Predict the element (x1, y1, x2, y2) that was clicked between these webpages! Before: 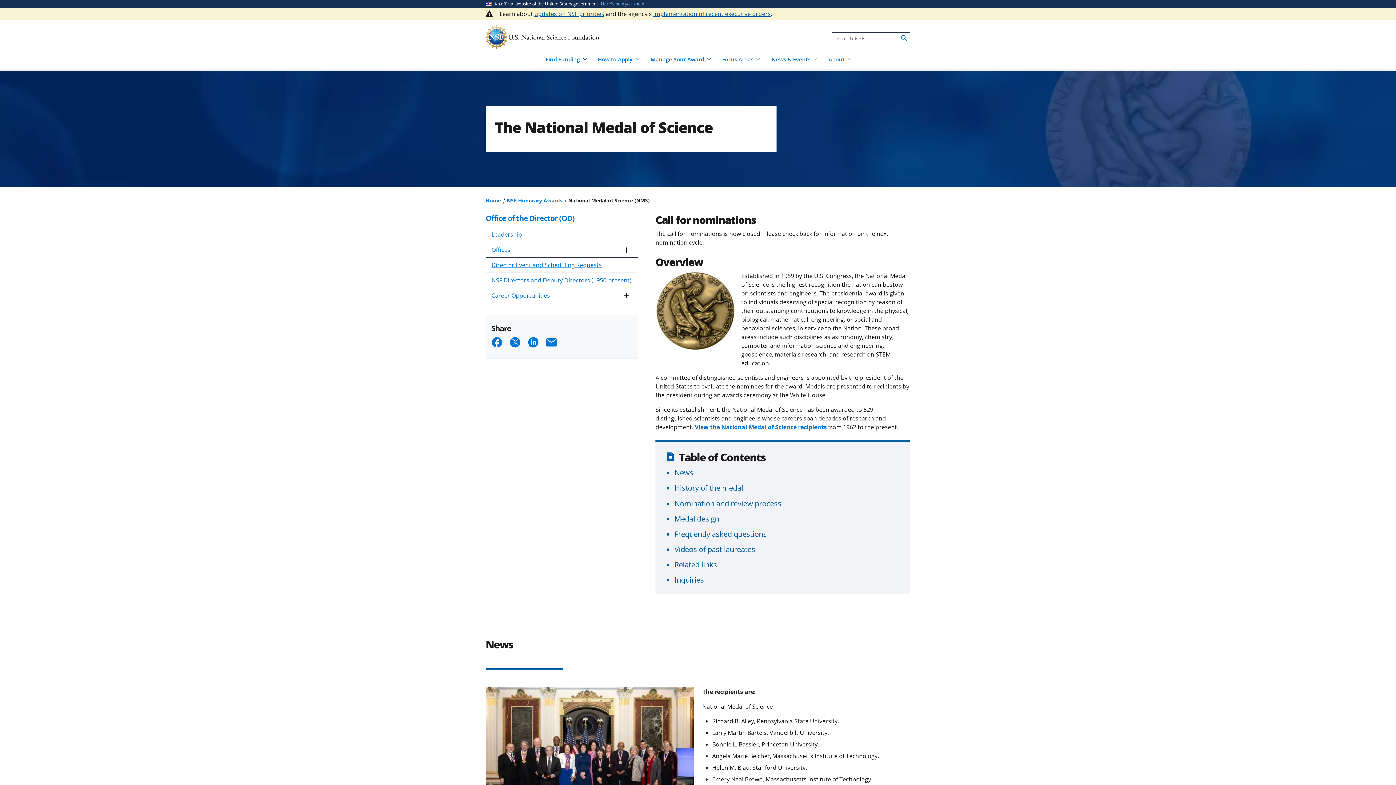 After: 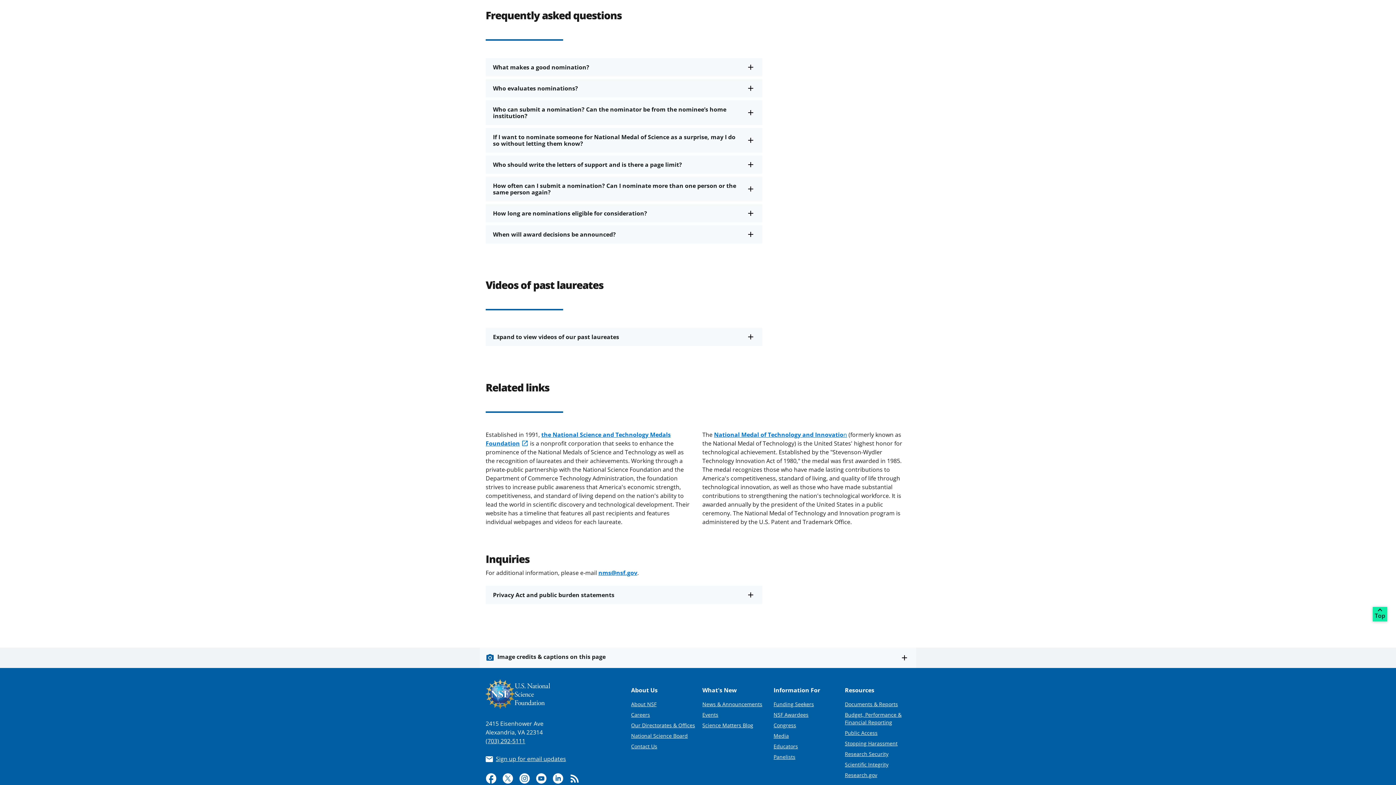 Action: label: Inquiries bbox: (674, 575, 704, 585)